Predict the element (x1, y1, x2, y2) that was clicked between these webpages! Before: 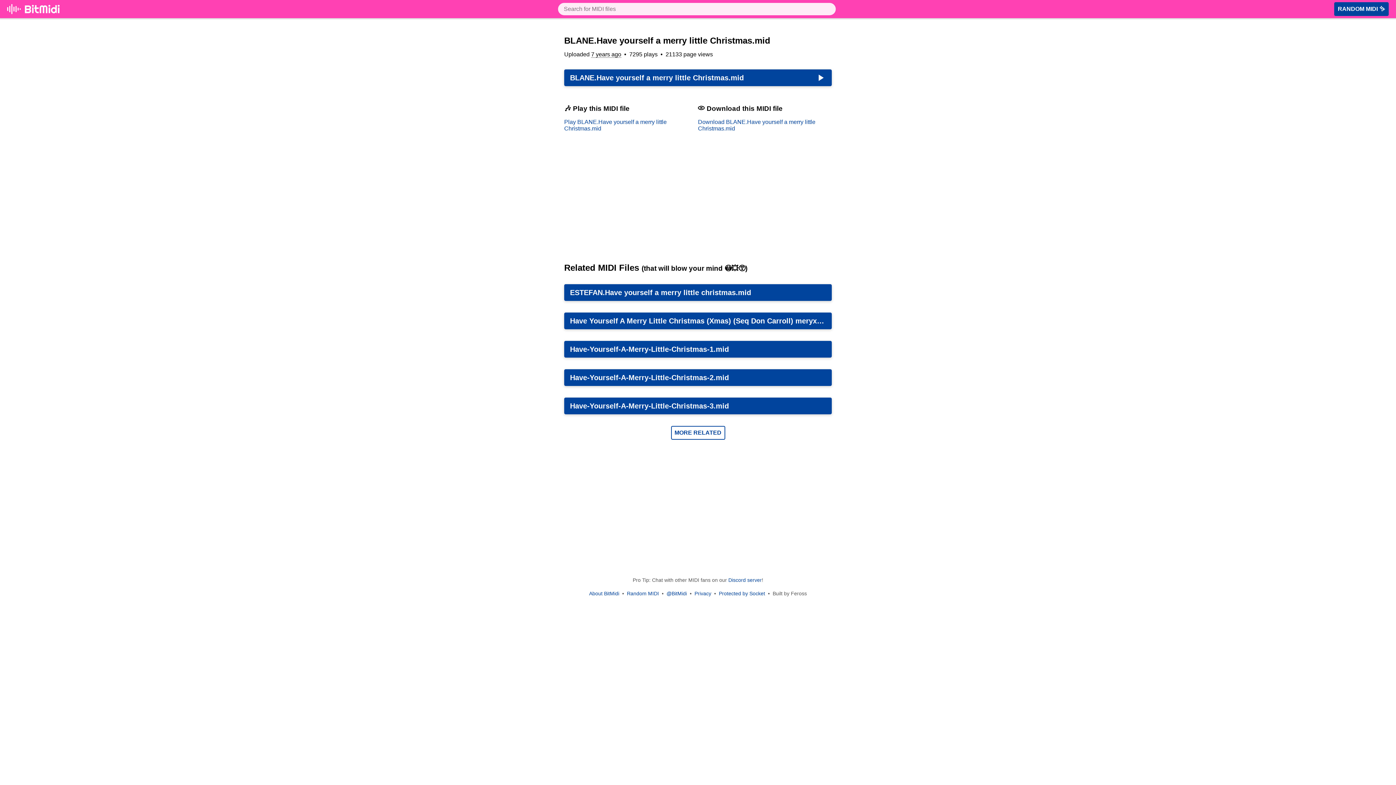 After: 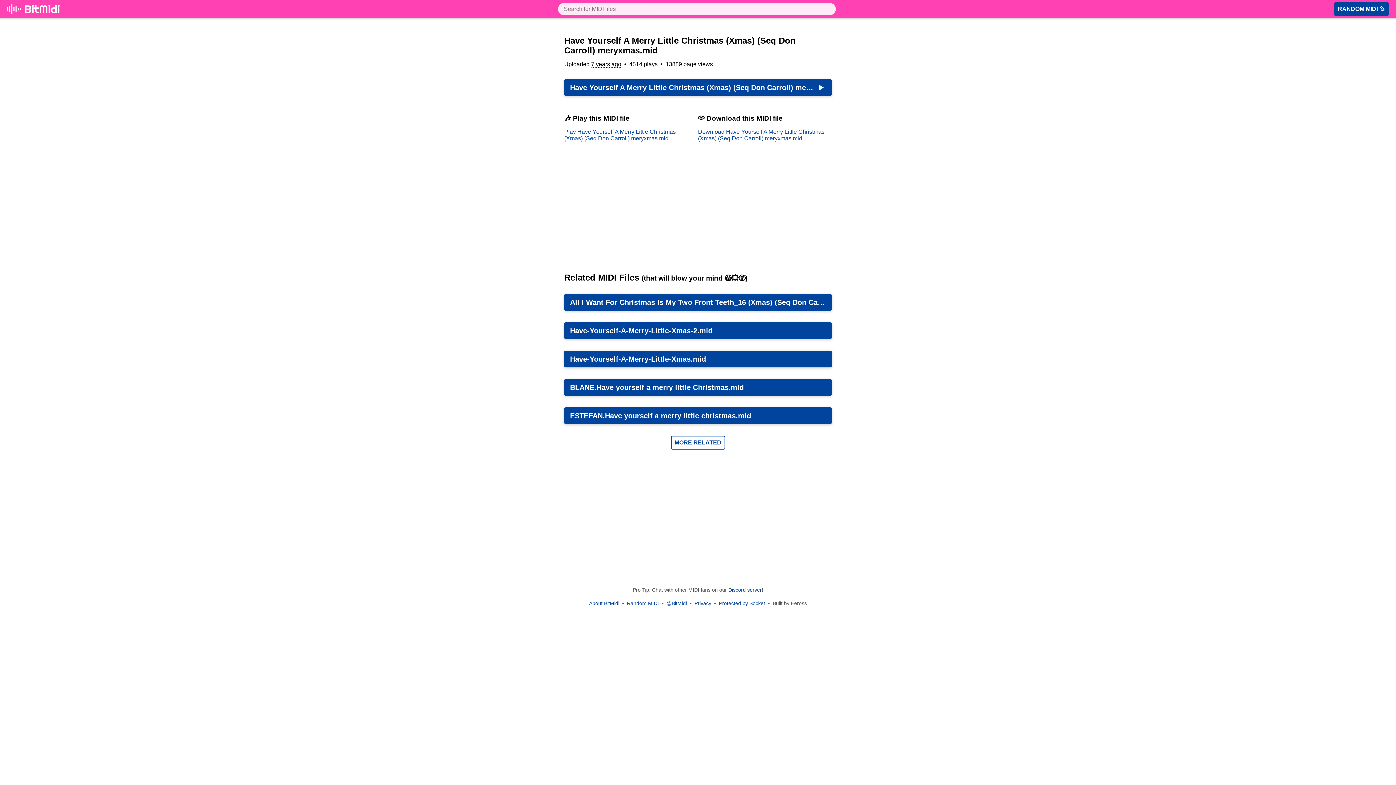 Action: label: Have Yourself A Merry Little Christmas (Xmas) (Seq Don Carroll) meryxmas.mid bbox: (564, 312, 832, 329)